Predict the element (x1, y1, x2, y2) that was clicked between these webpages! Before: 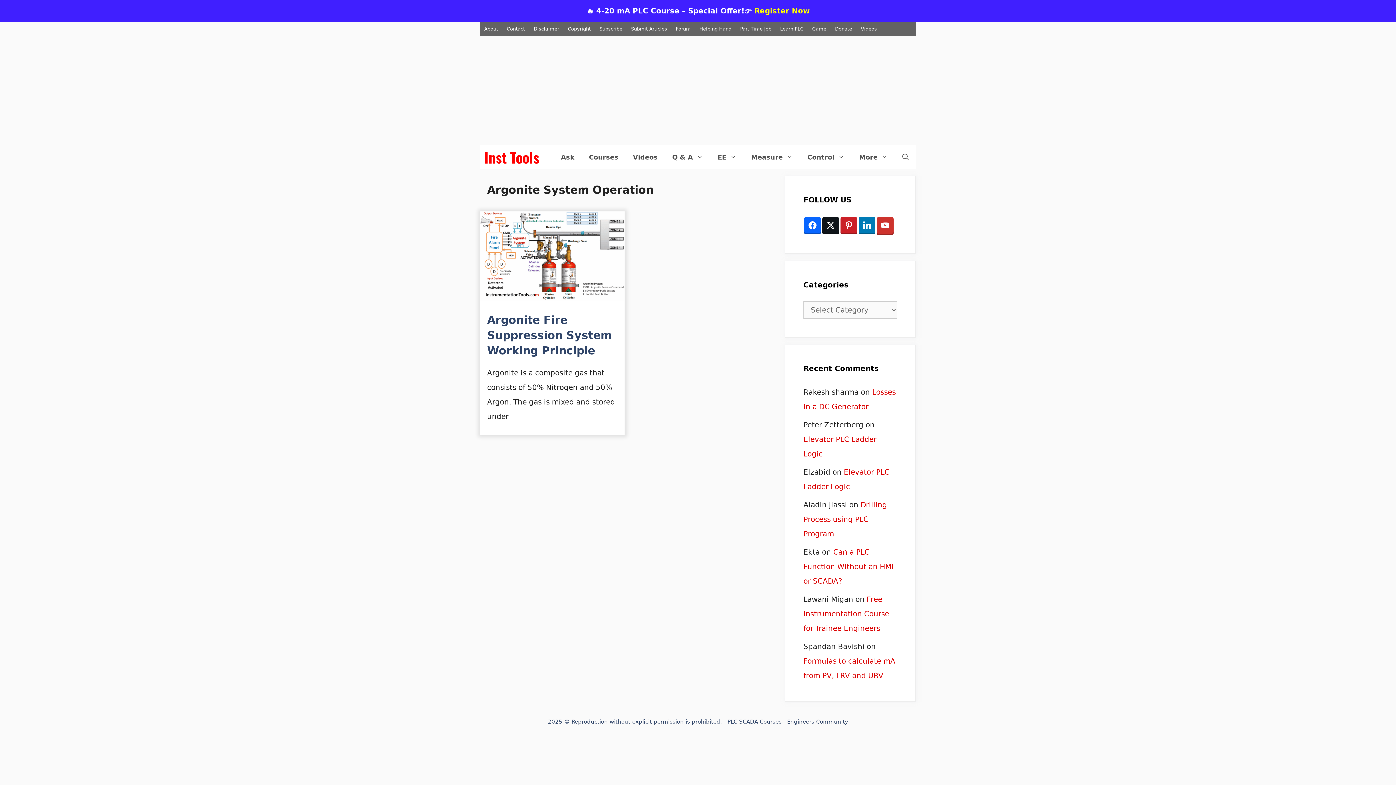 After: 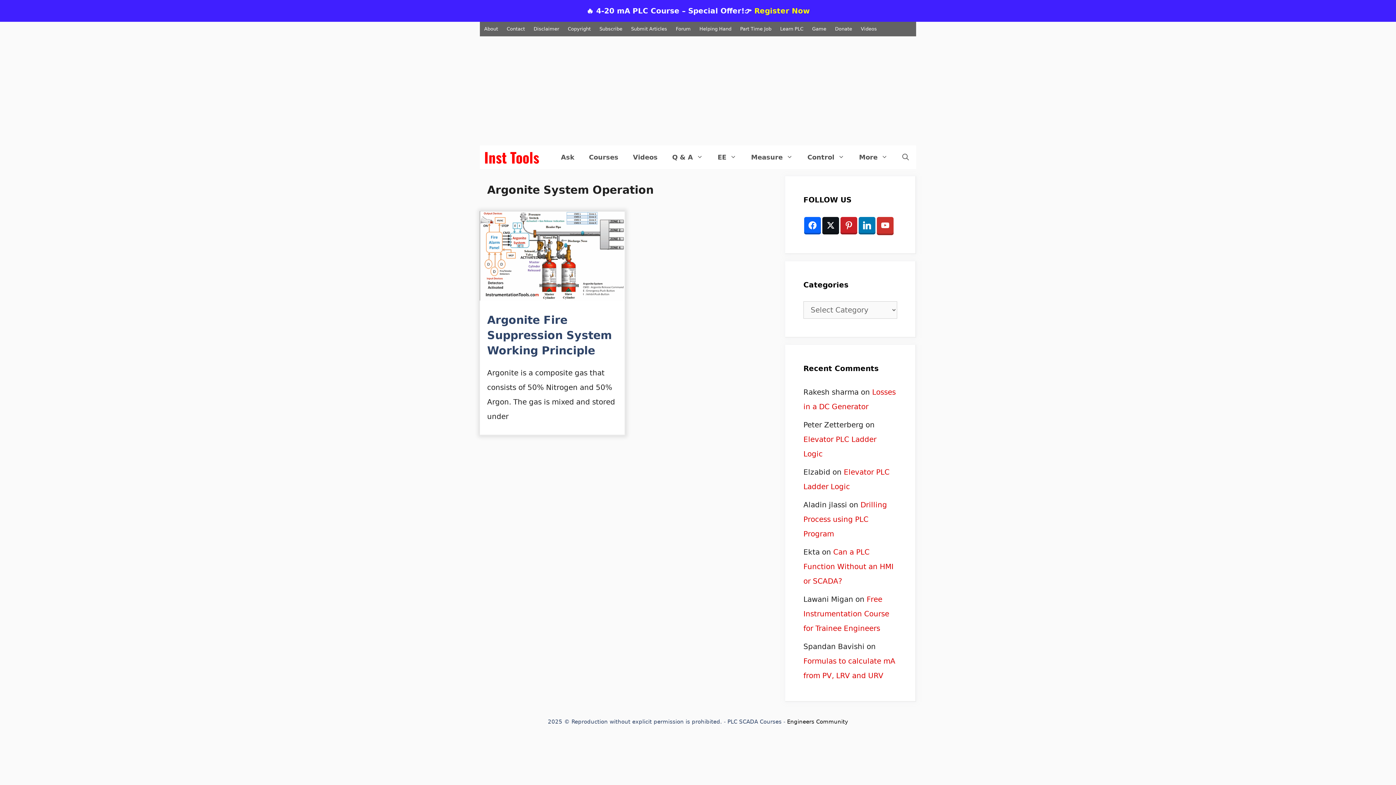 Action: bbox: (787, 718, 848, 725) label: Engineers Community